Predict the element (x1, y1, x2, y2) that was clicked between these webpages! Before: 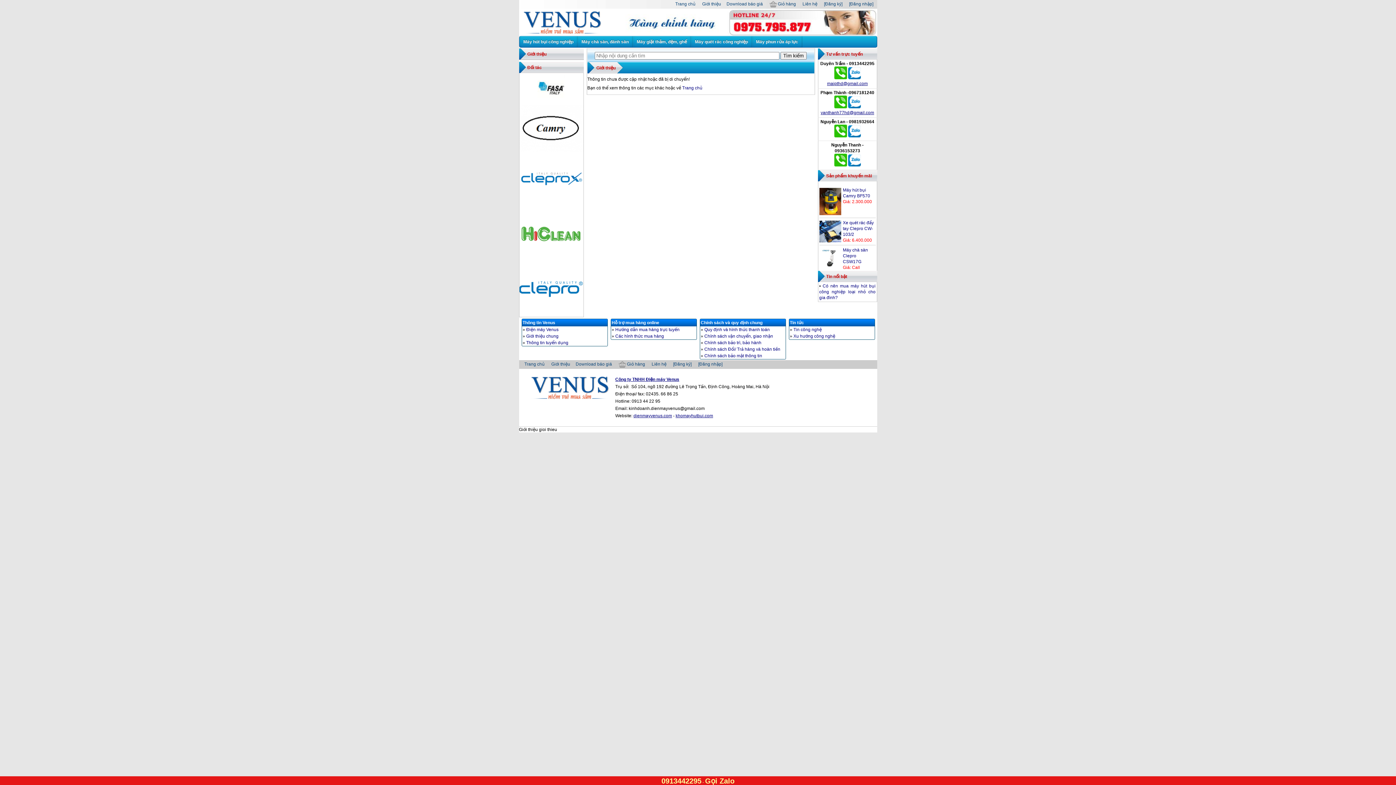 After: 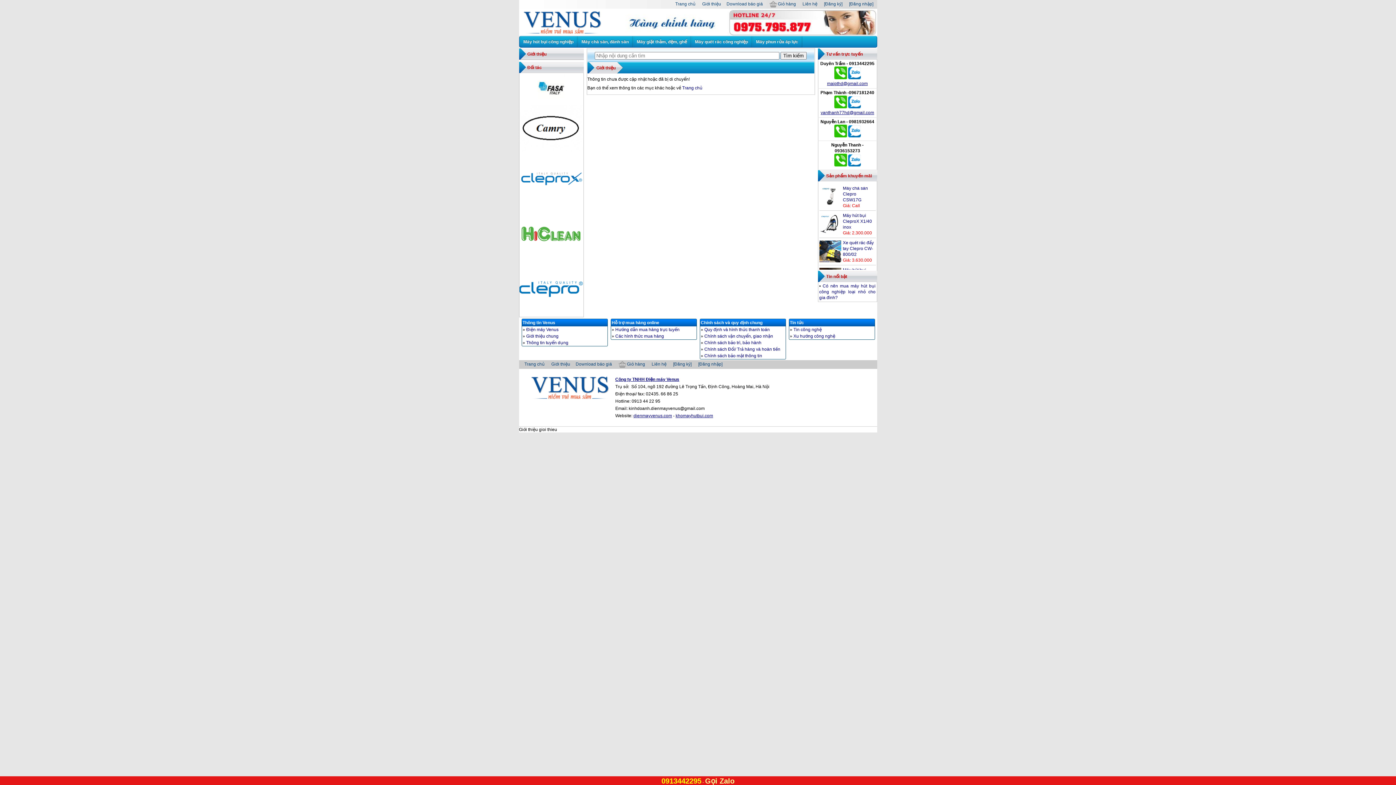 Action: label: 0913442295 bbox: (661, 777, 701, 785)